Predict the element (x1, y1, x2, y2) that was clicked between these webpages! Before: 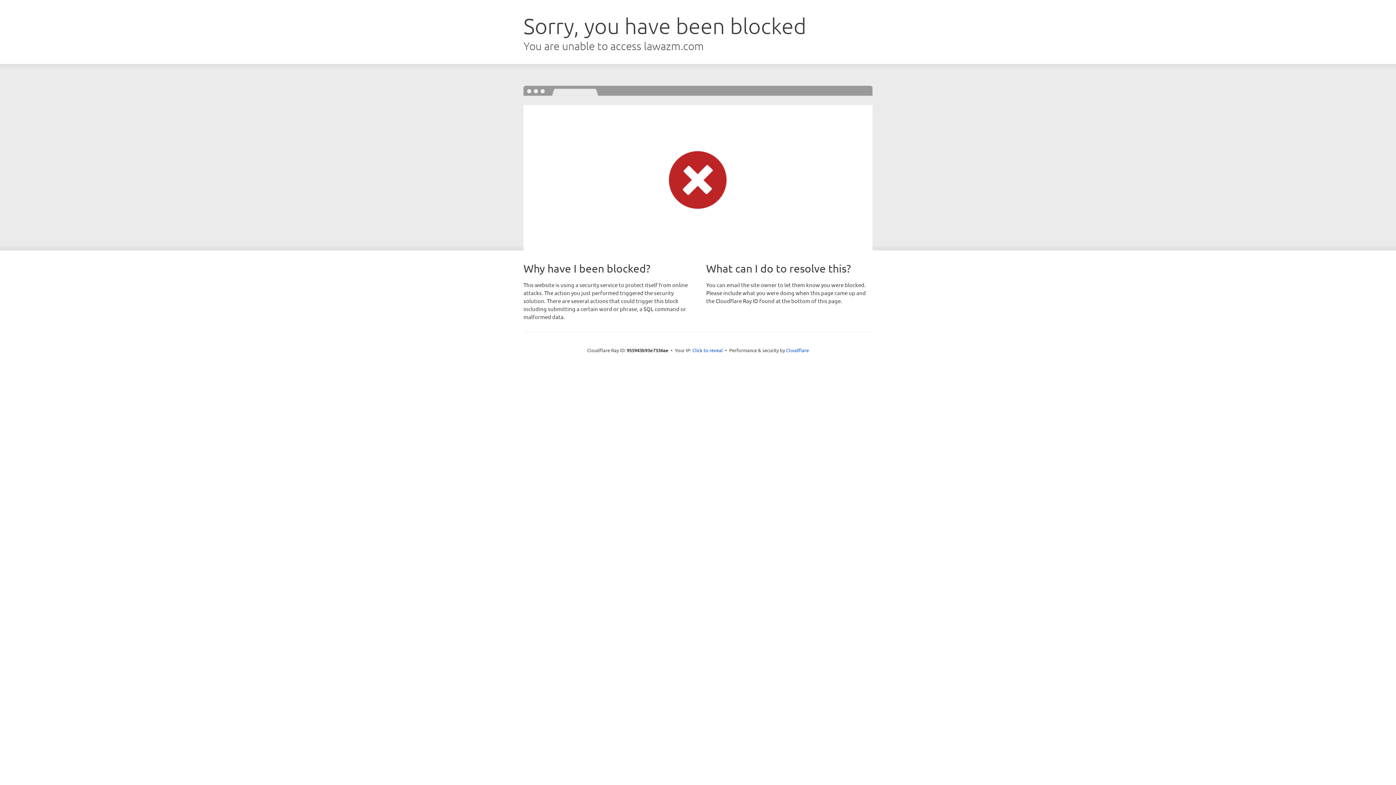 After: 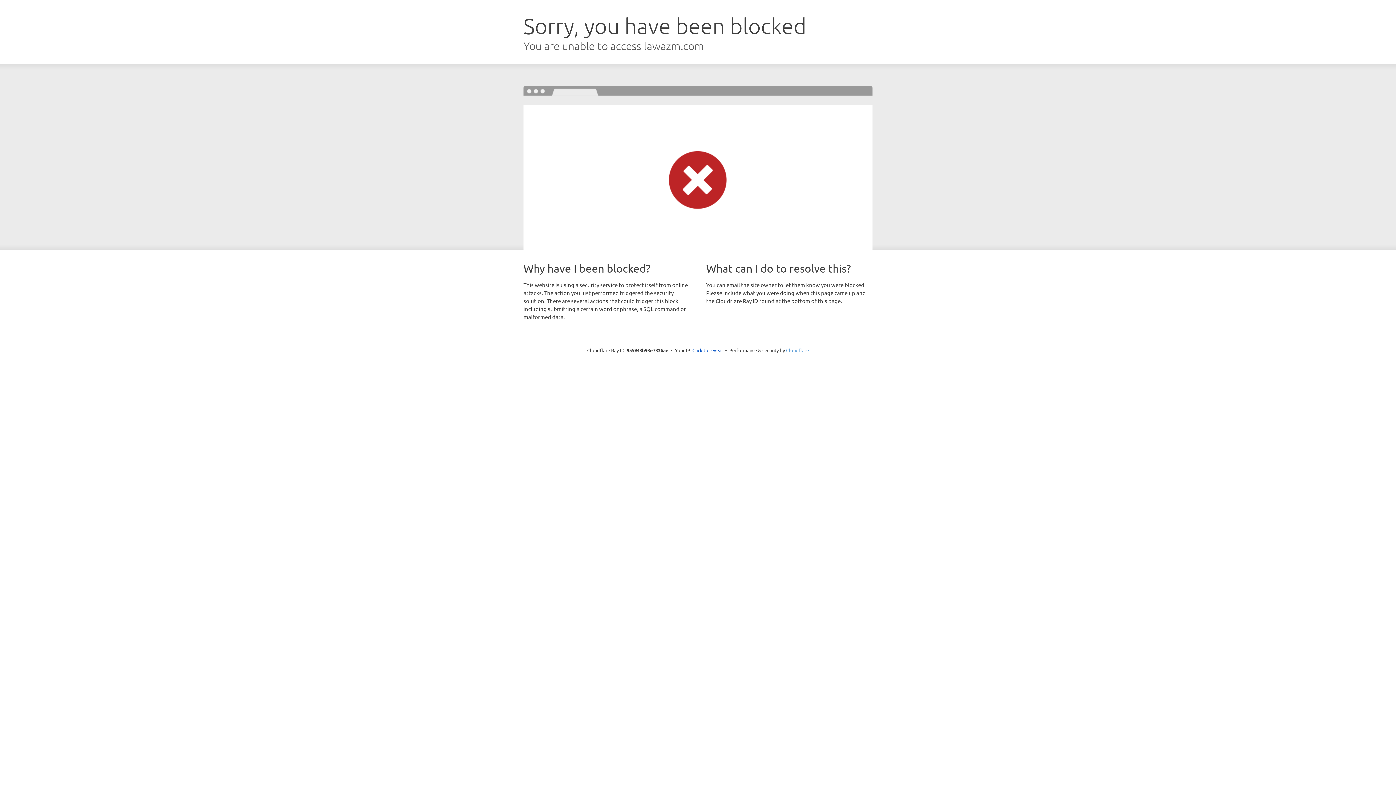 Action: bbox: (786, 347, 809, 353) label: Cloudflare